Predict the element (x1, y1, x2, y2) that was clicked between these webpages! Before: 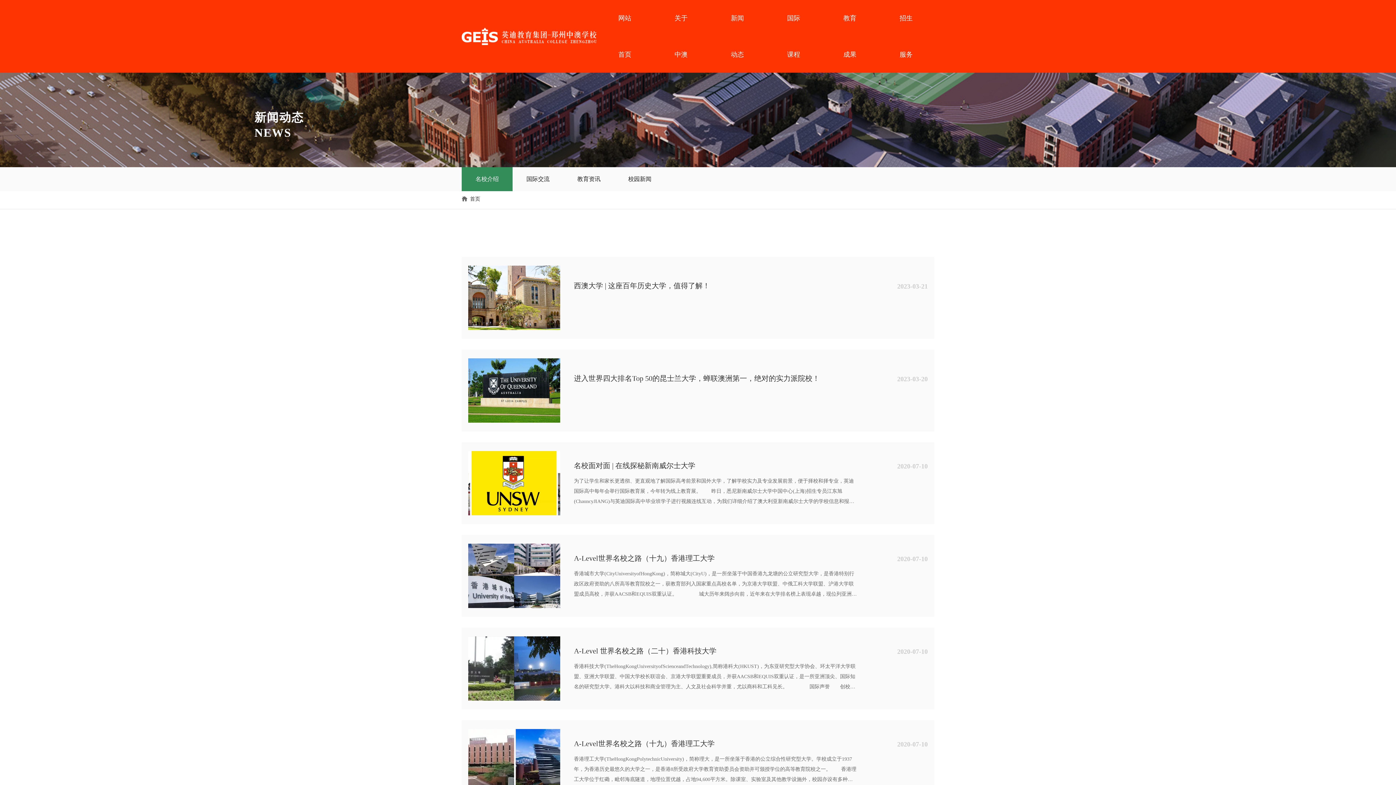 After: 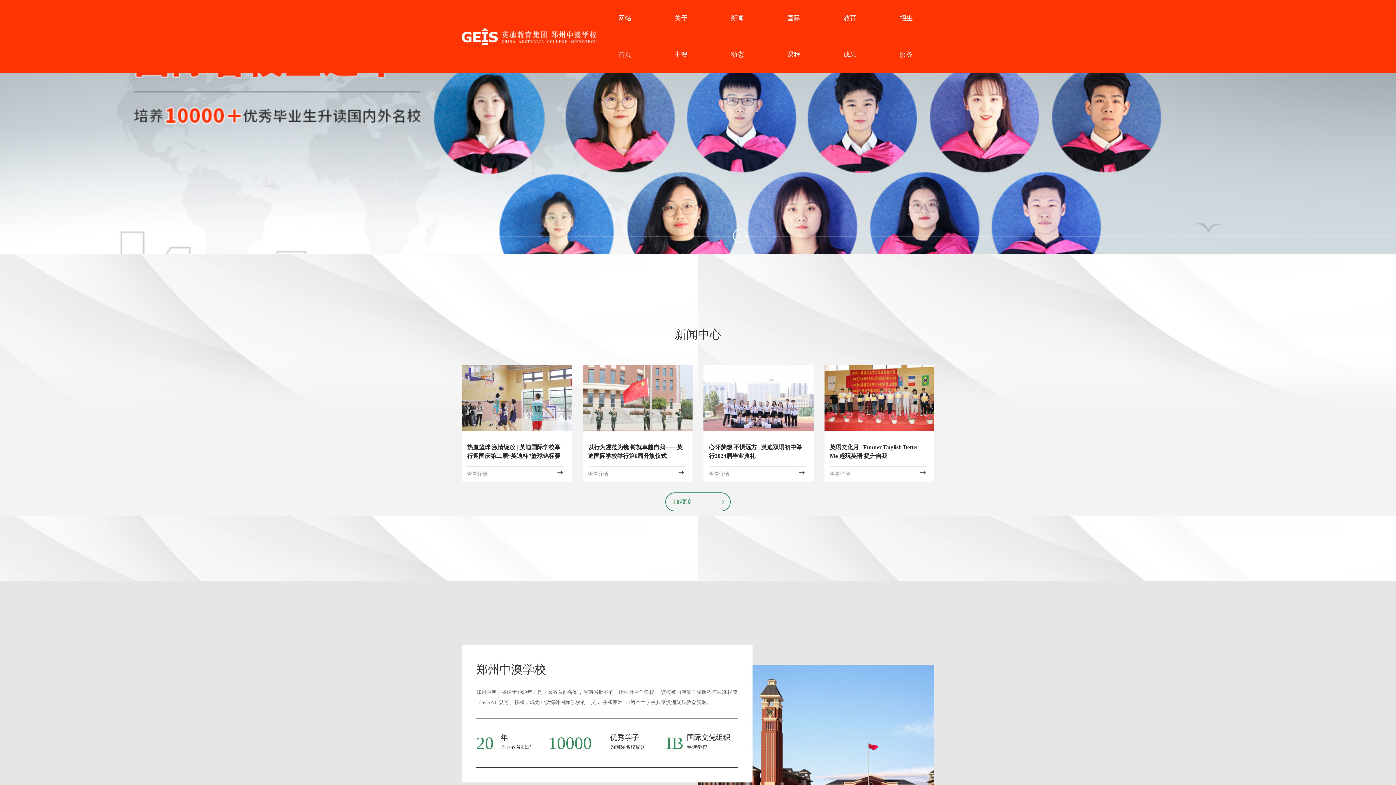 Action: bbox: (596, 0, 653, 72) label: 网站首页